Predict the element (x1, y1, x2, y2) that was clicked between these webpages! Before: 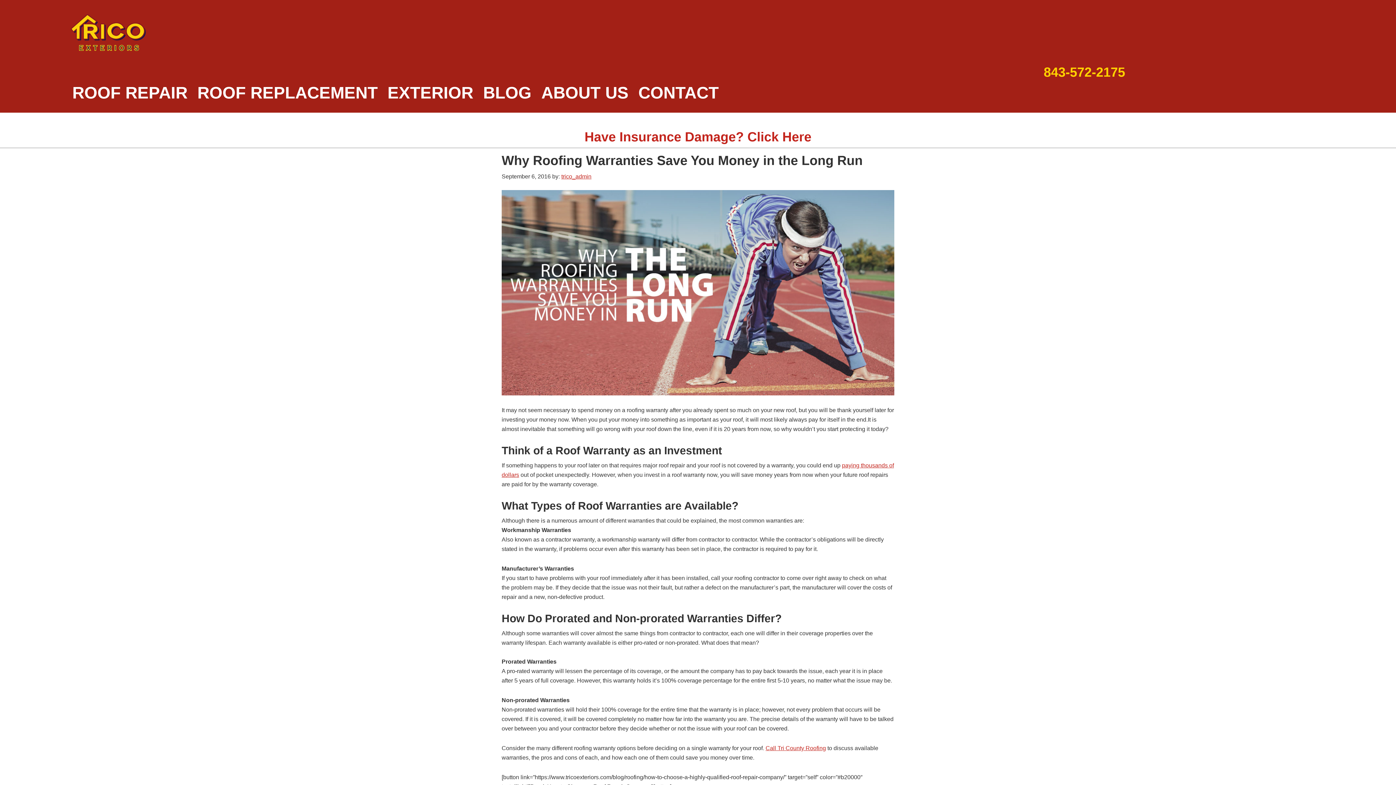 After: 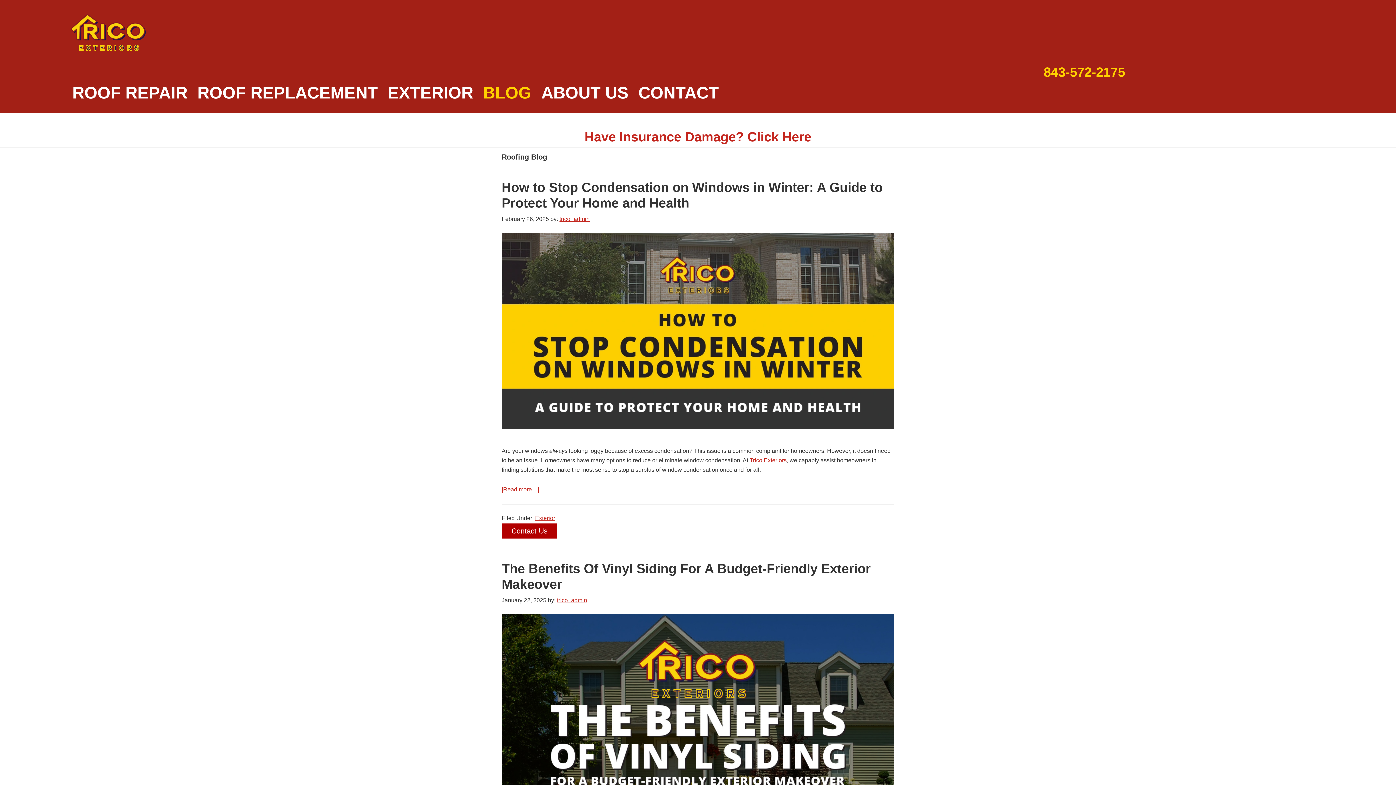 Action: label: BLOG bbox: (480, 80, 534, 105)